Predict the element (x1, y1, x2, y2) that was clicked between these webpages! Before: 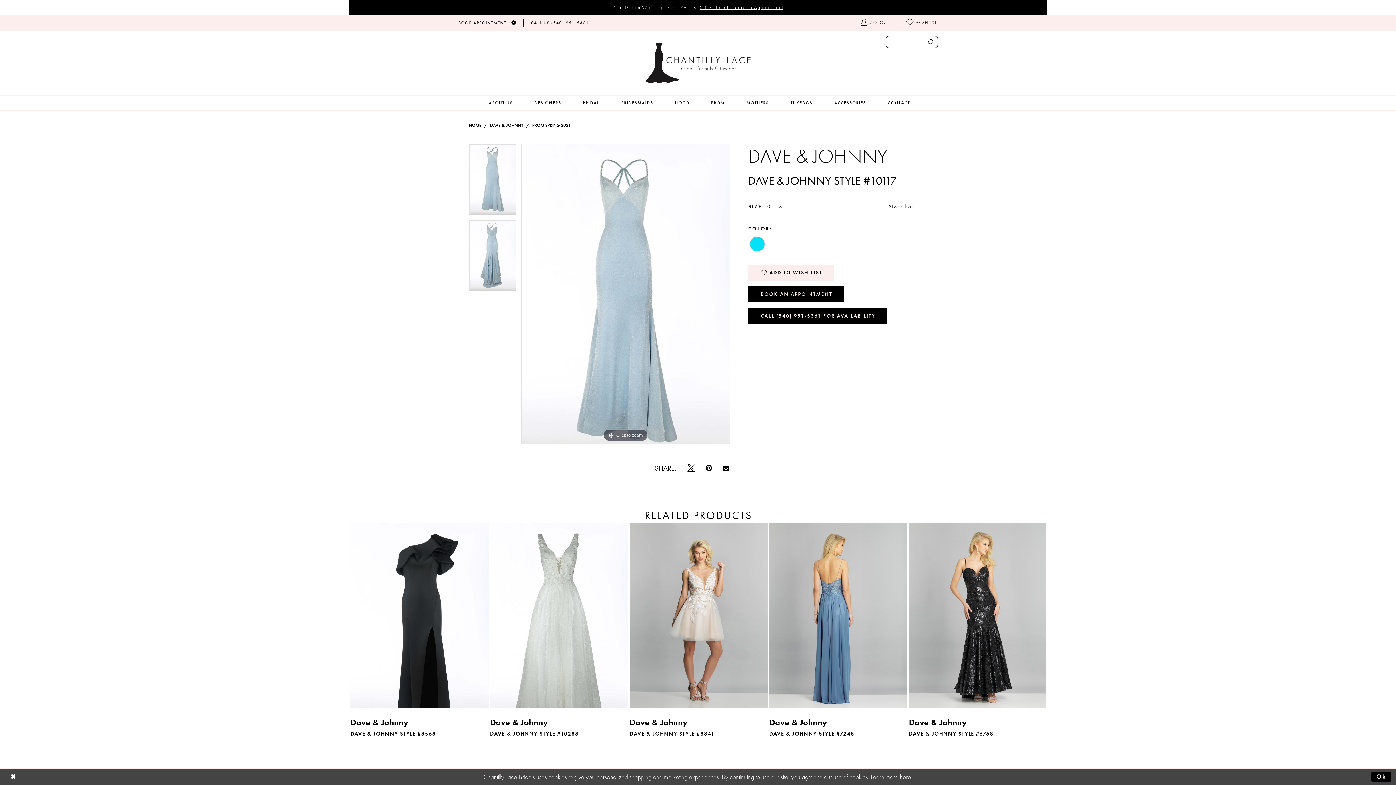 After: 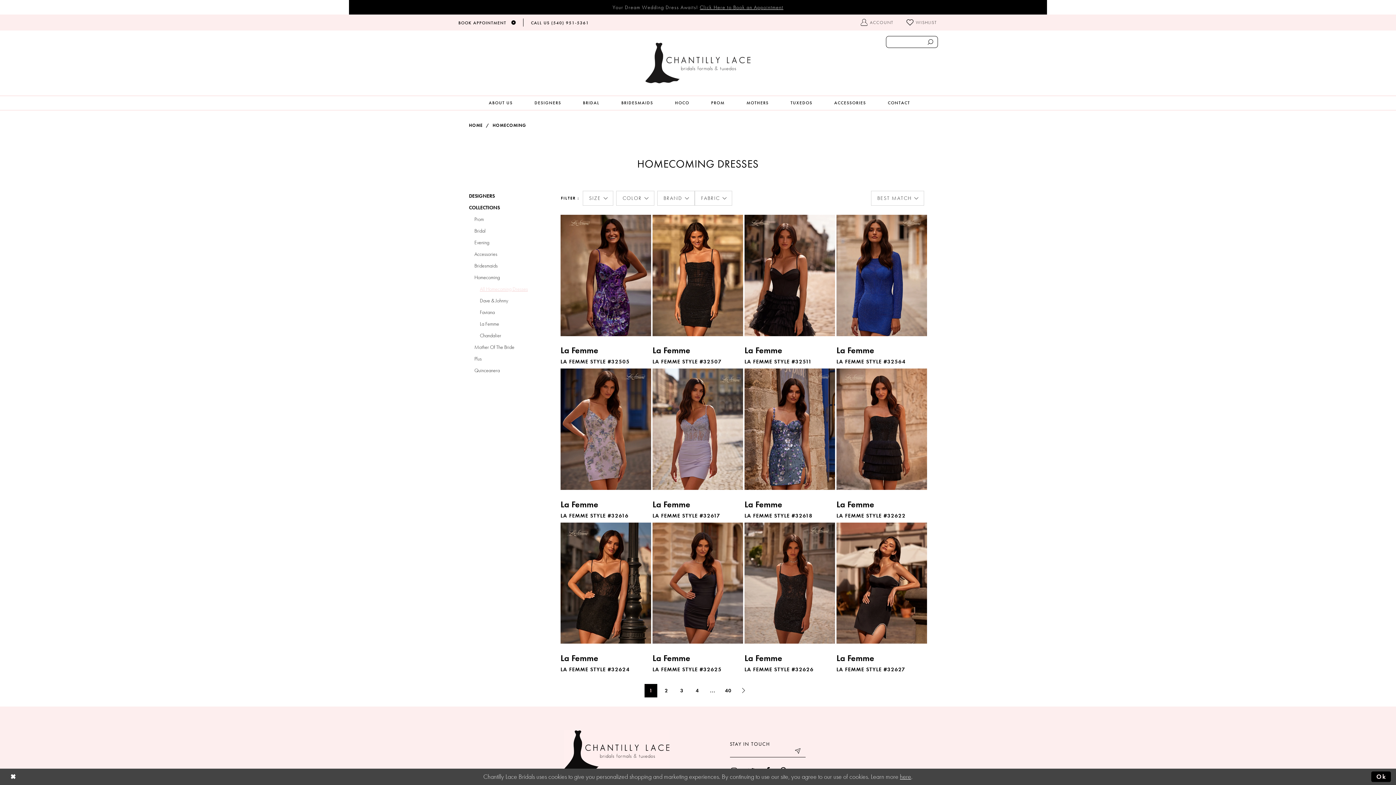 Action: bbox: (664, 96, 700, 109) label: HOCO